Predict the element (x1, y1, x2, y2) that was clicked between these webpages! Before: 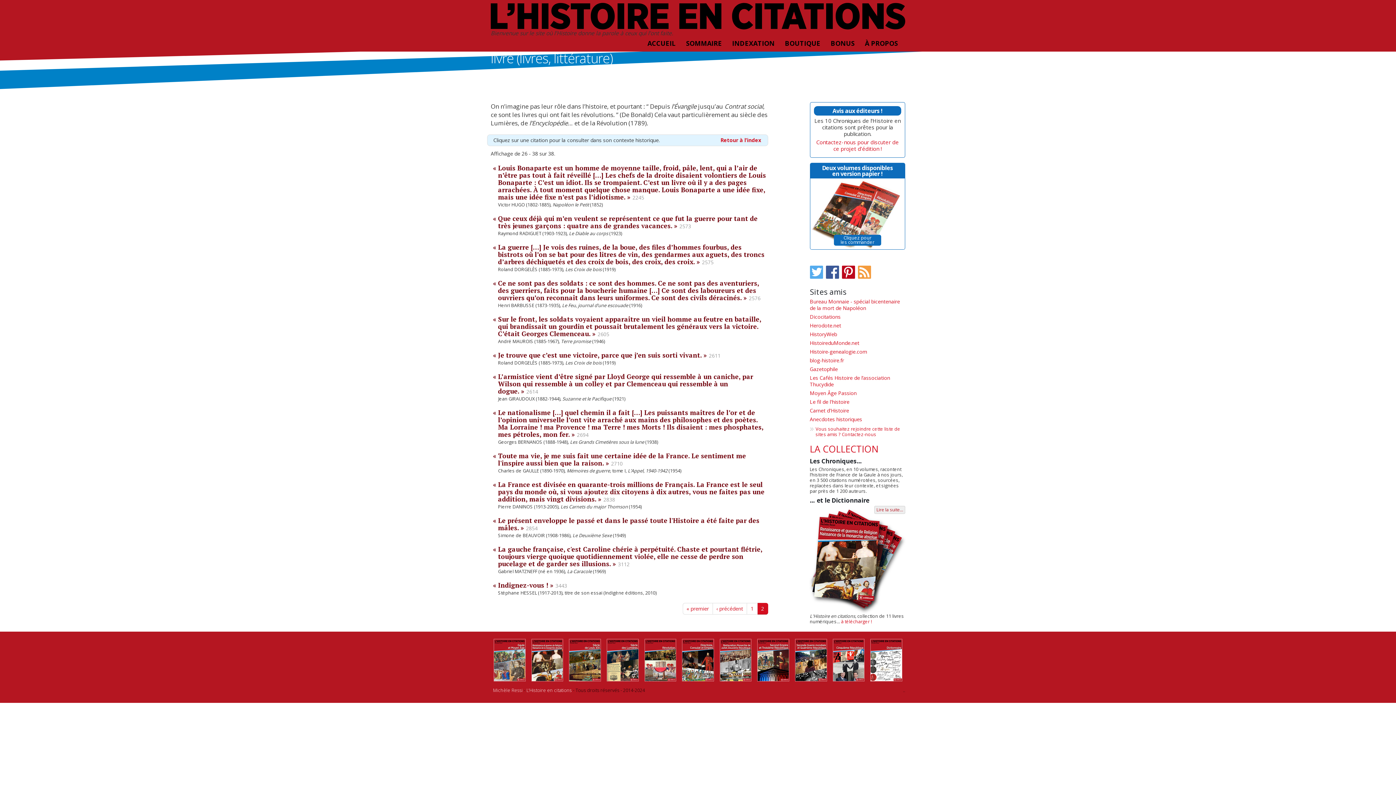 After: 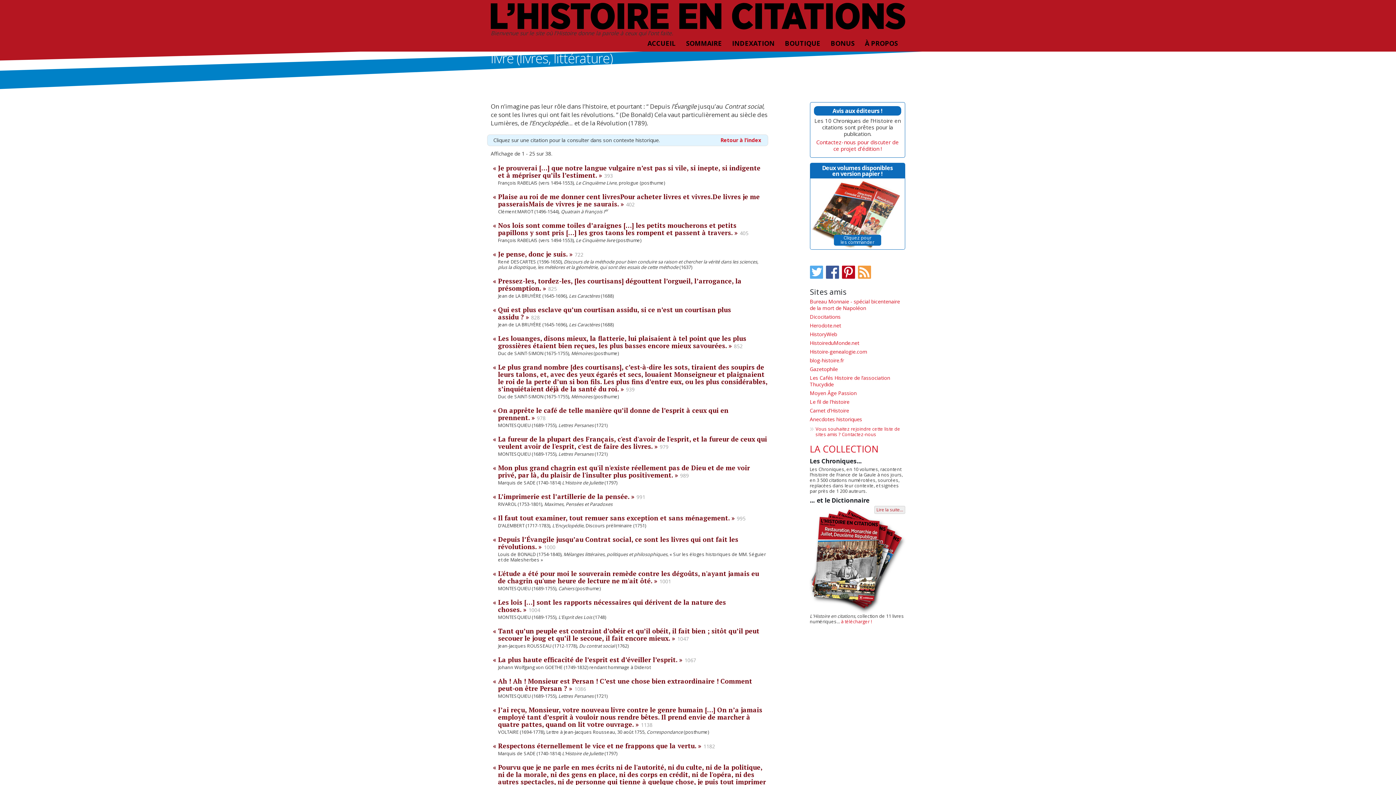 Action: bbox: (712, 603, 747, 614) label: ‹ précédent